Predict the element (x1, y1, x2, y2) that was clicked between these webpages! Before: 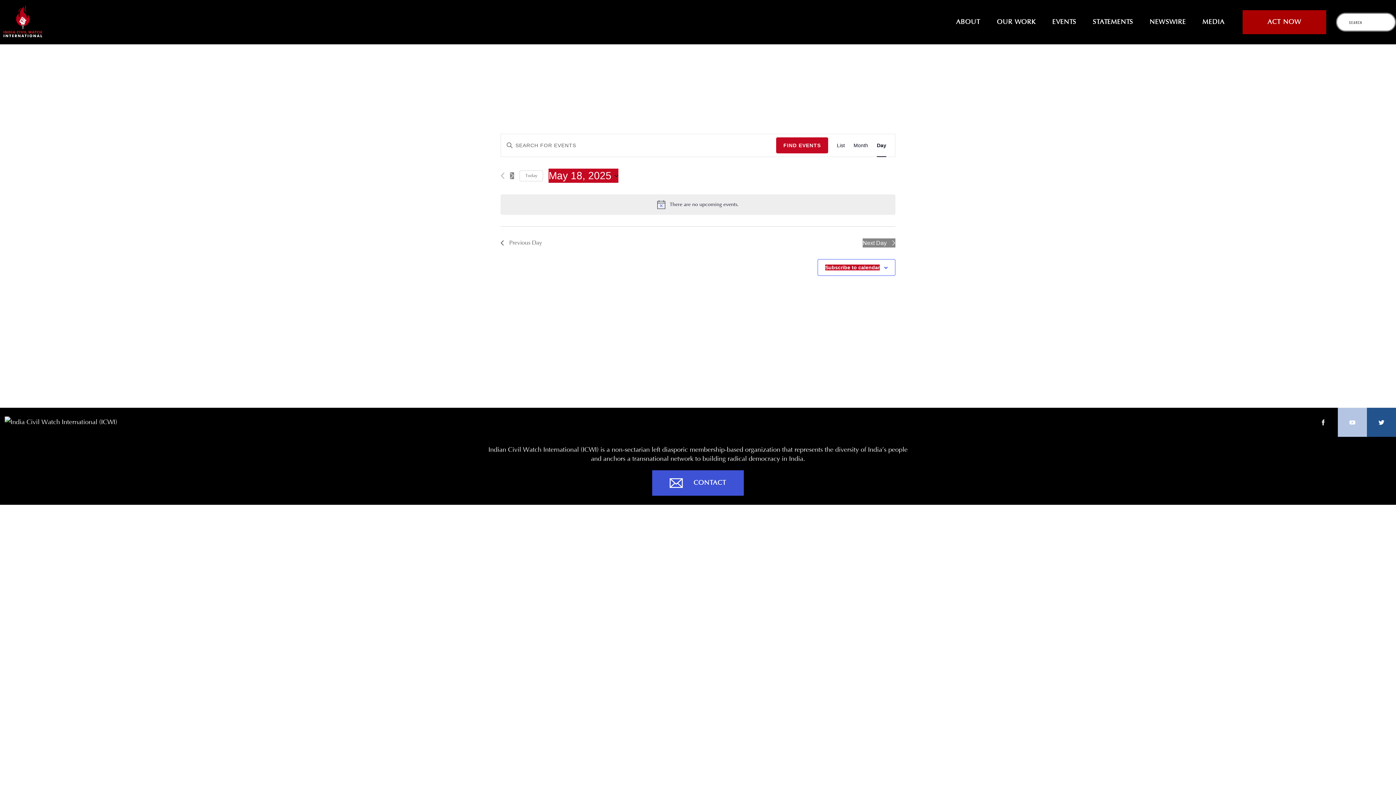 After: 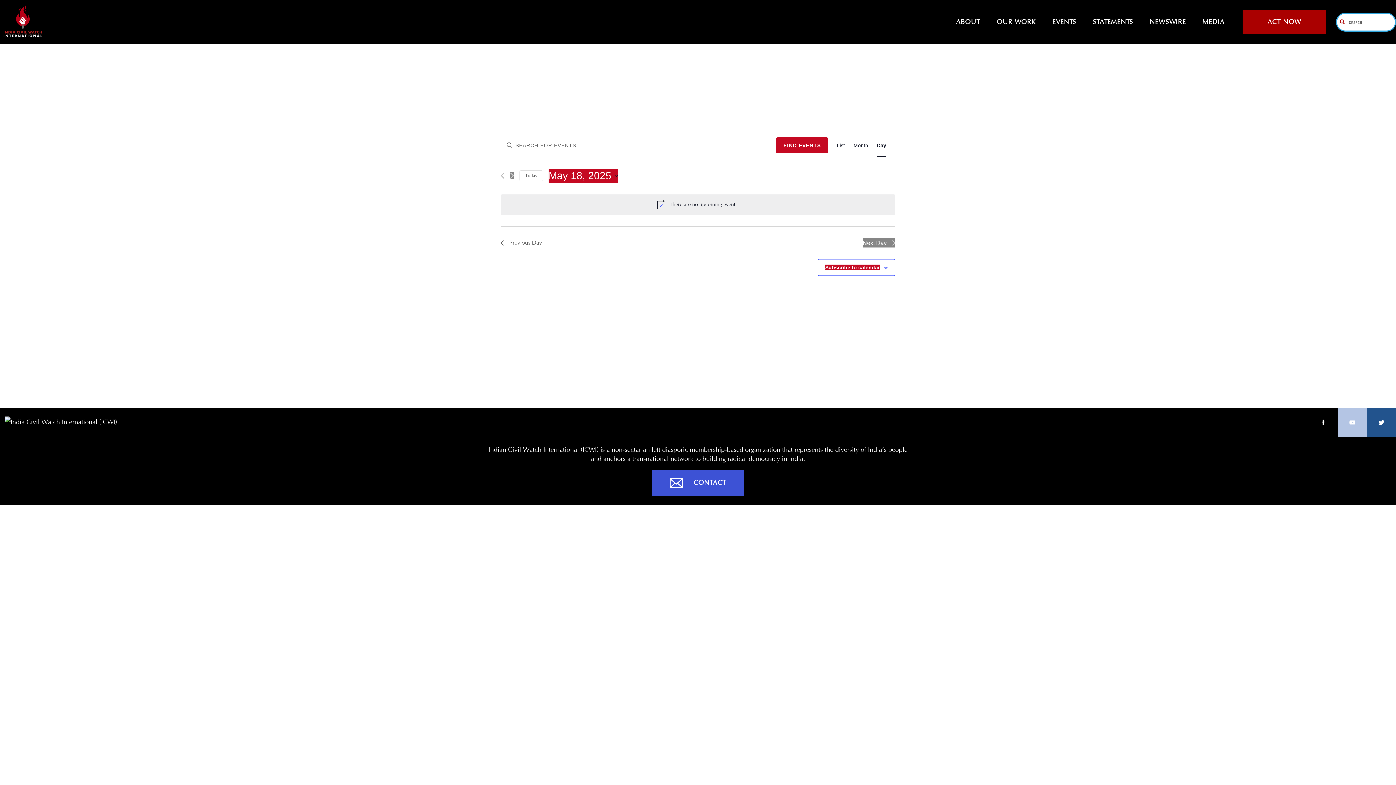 Action: bbox: (1340, 12, 1344, 31)